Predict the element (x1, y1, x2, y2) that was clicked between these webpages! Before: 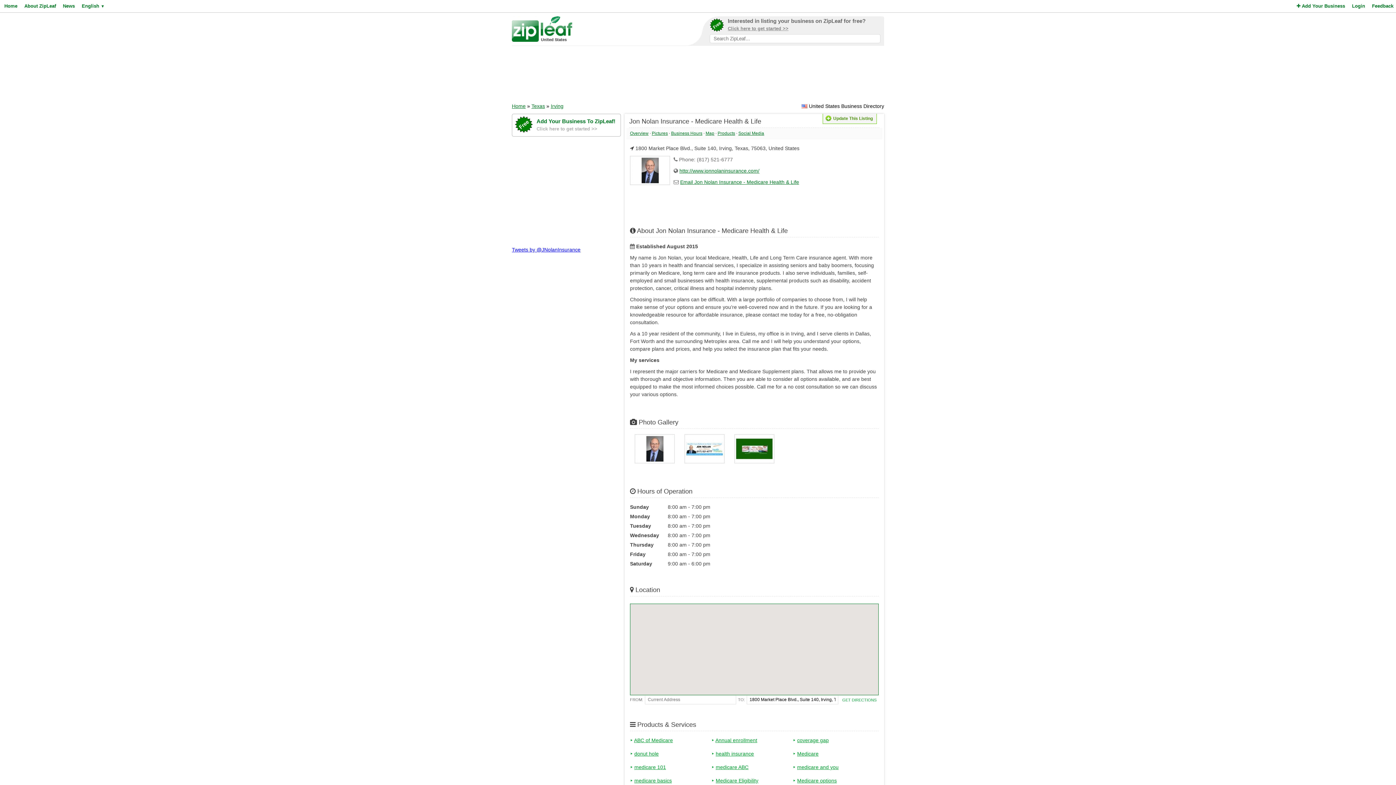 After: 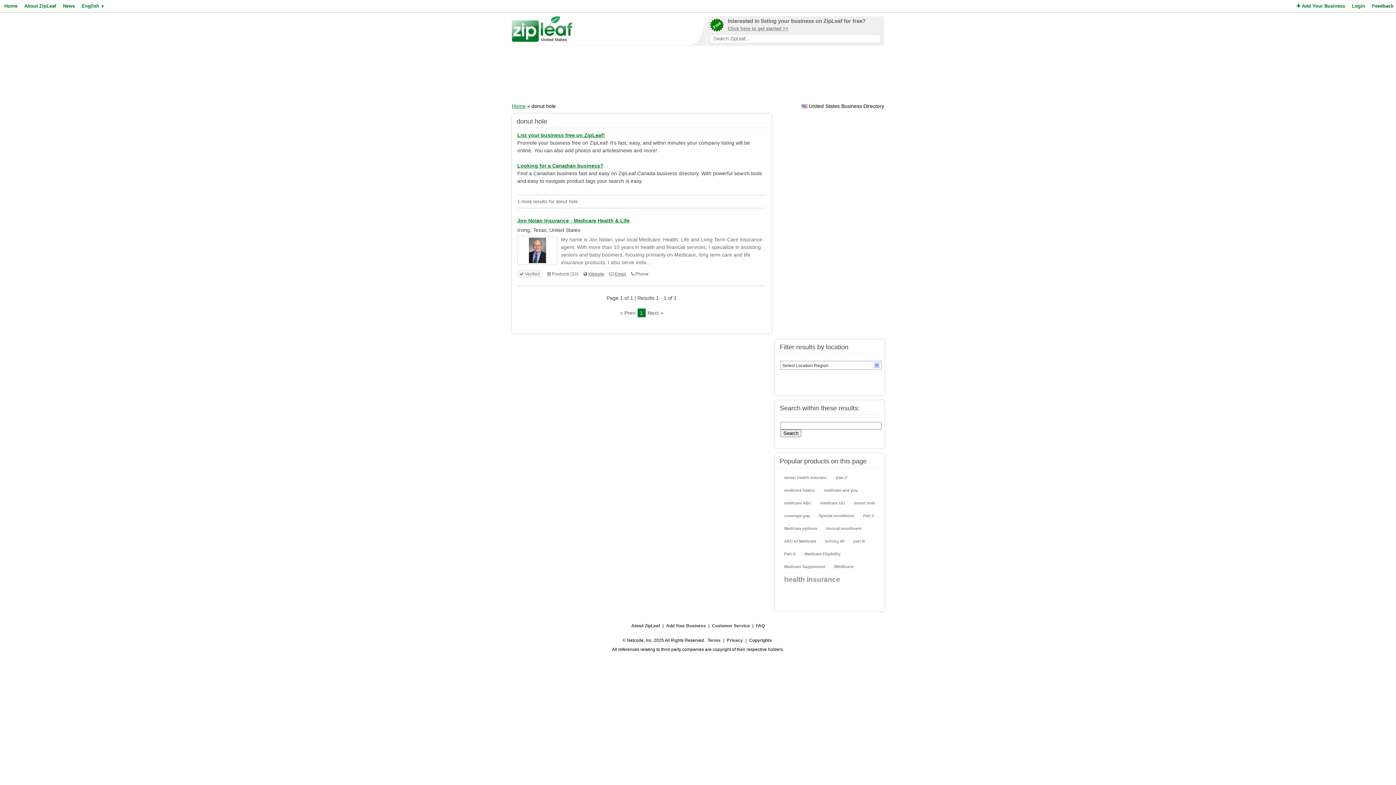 Action: bbox: (630, 750, 711, 761) label: ‣ donut hole